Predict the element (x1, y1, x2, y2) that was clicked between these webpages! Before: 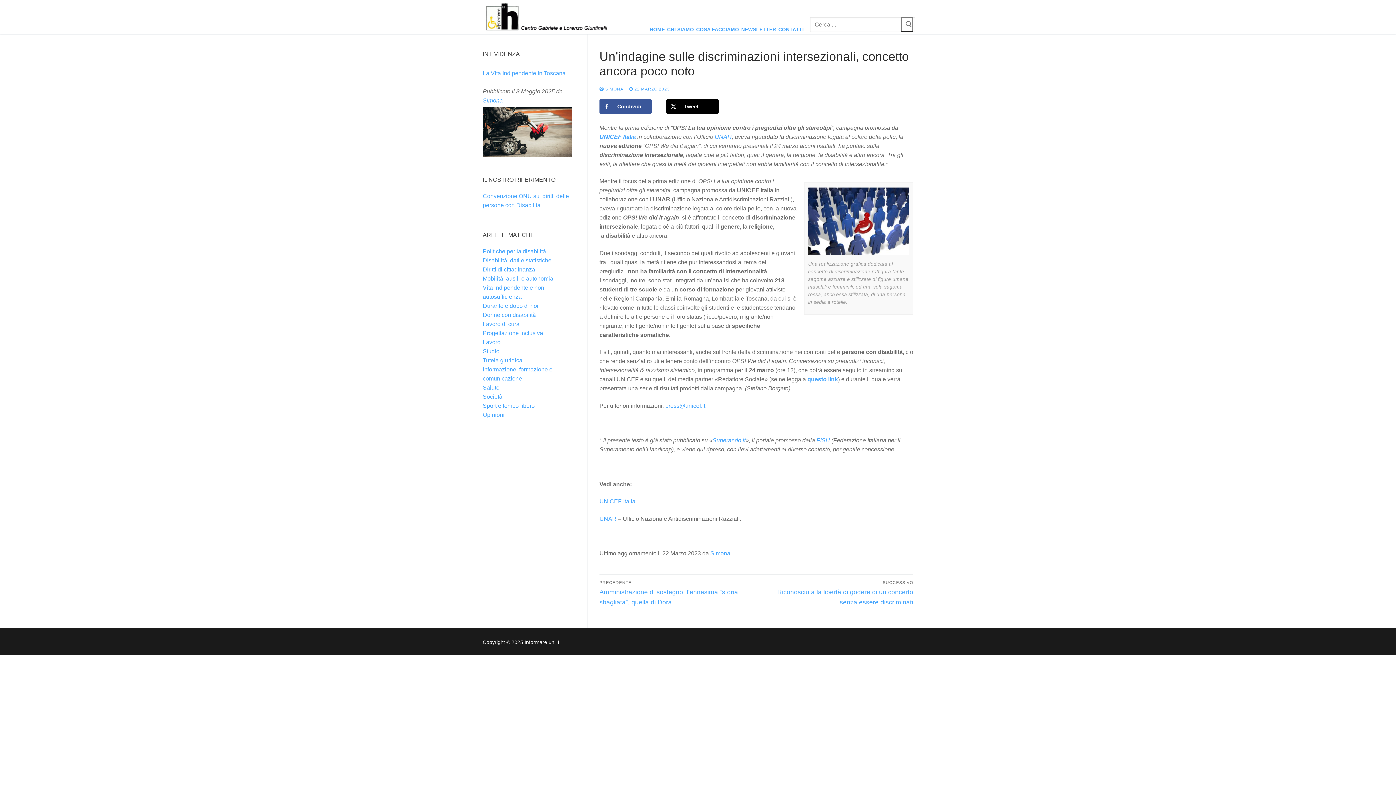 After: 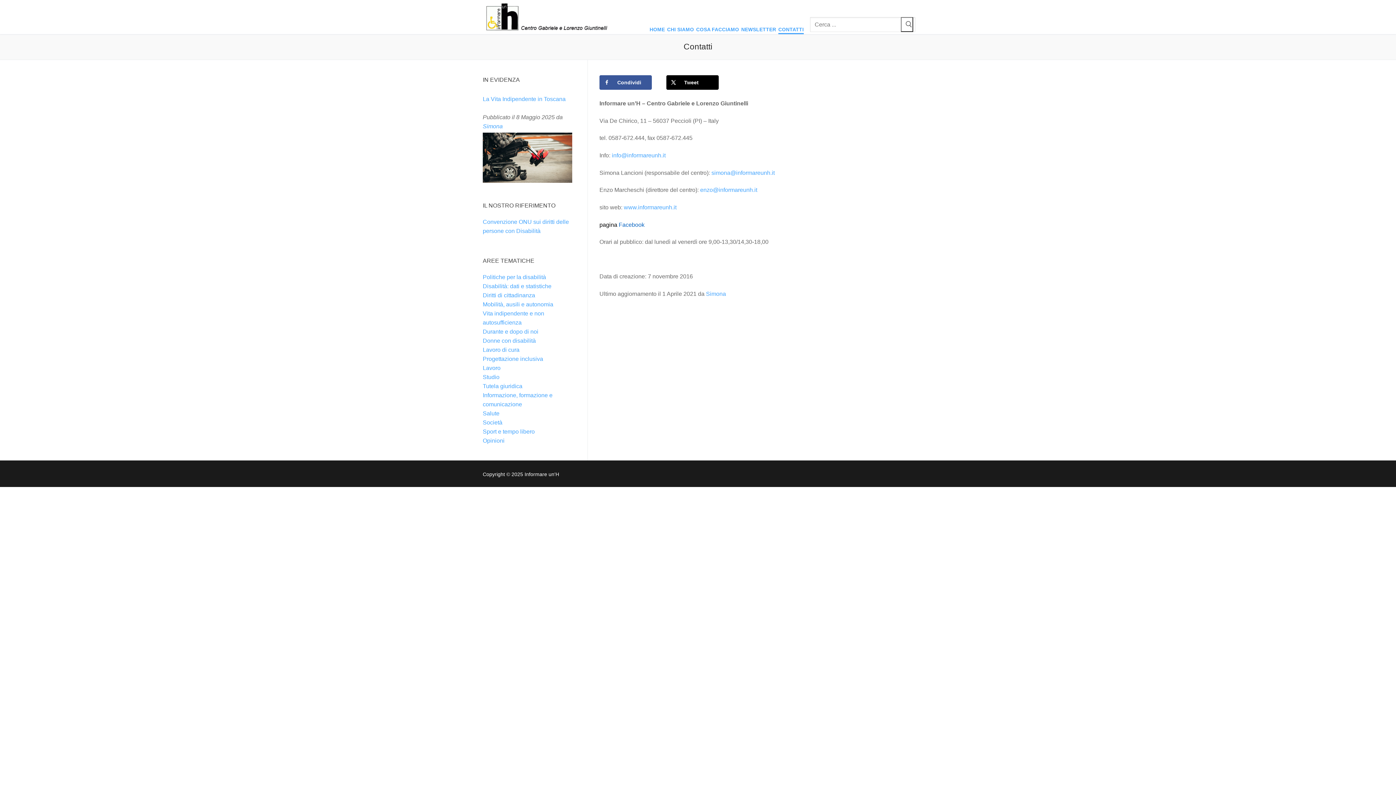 Action: bbox: (778, 0, 804, 32) label: CONTATTI